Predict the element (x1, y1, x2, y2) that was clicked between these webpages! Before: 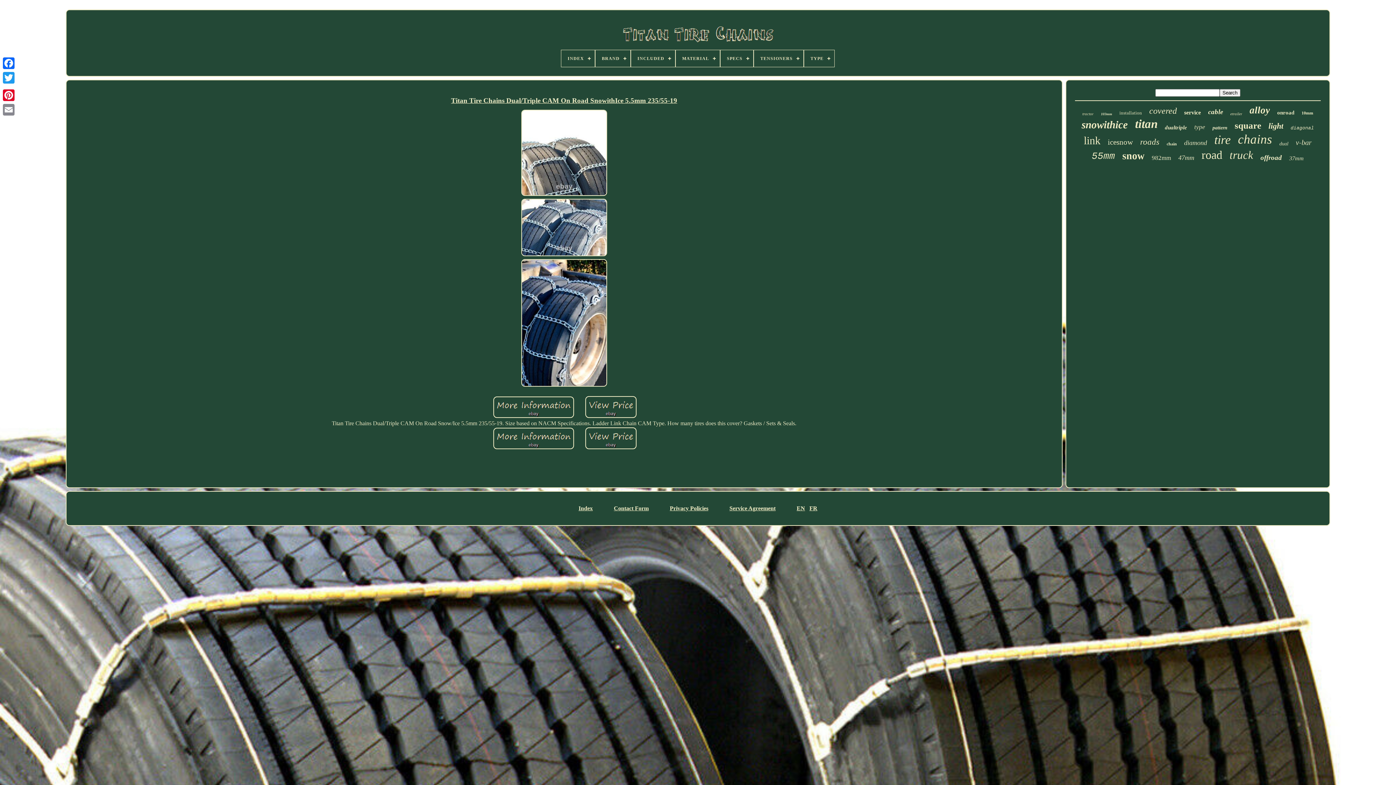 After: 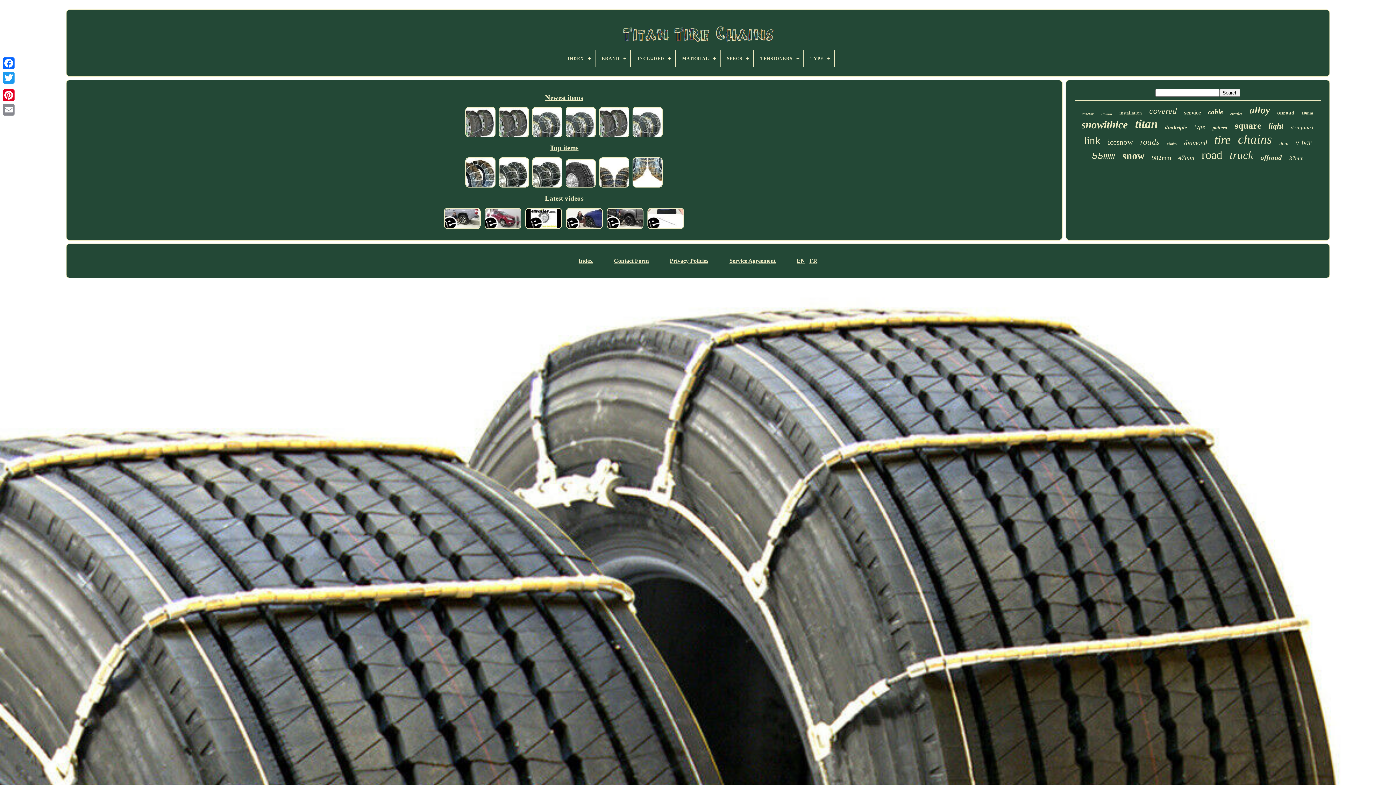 Action: bbox: (578, 505, 592, 512) label: Index